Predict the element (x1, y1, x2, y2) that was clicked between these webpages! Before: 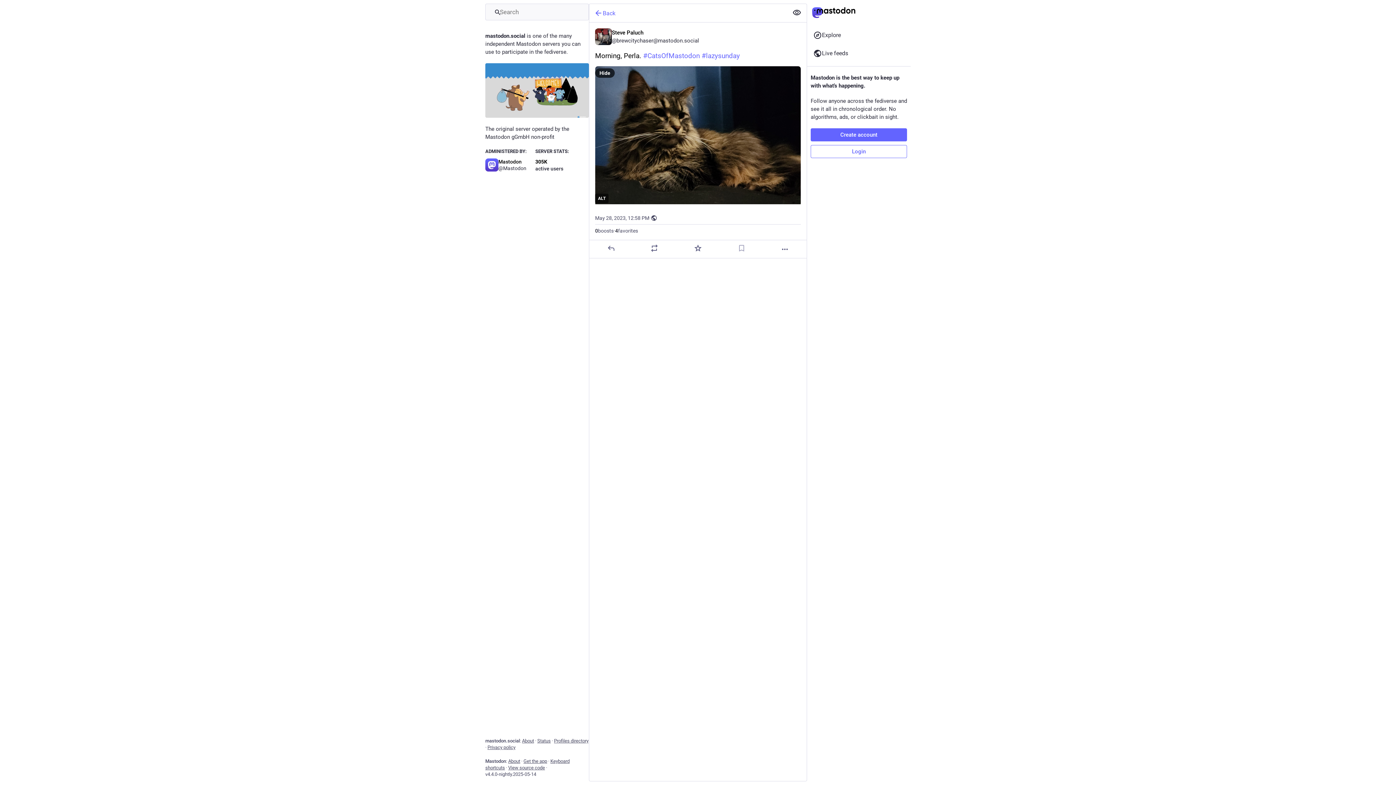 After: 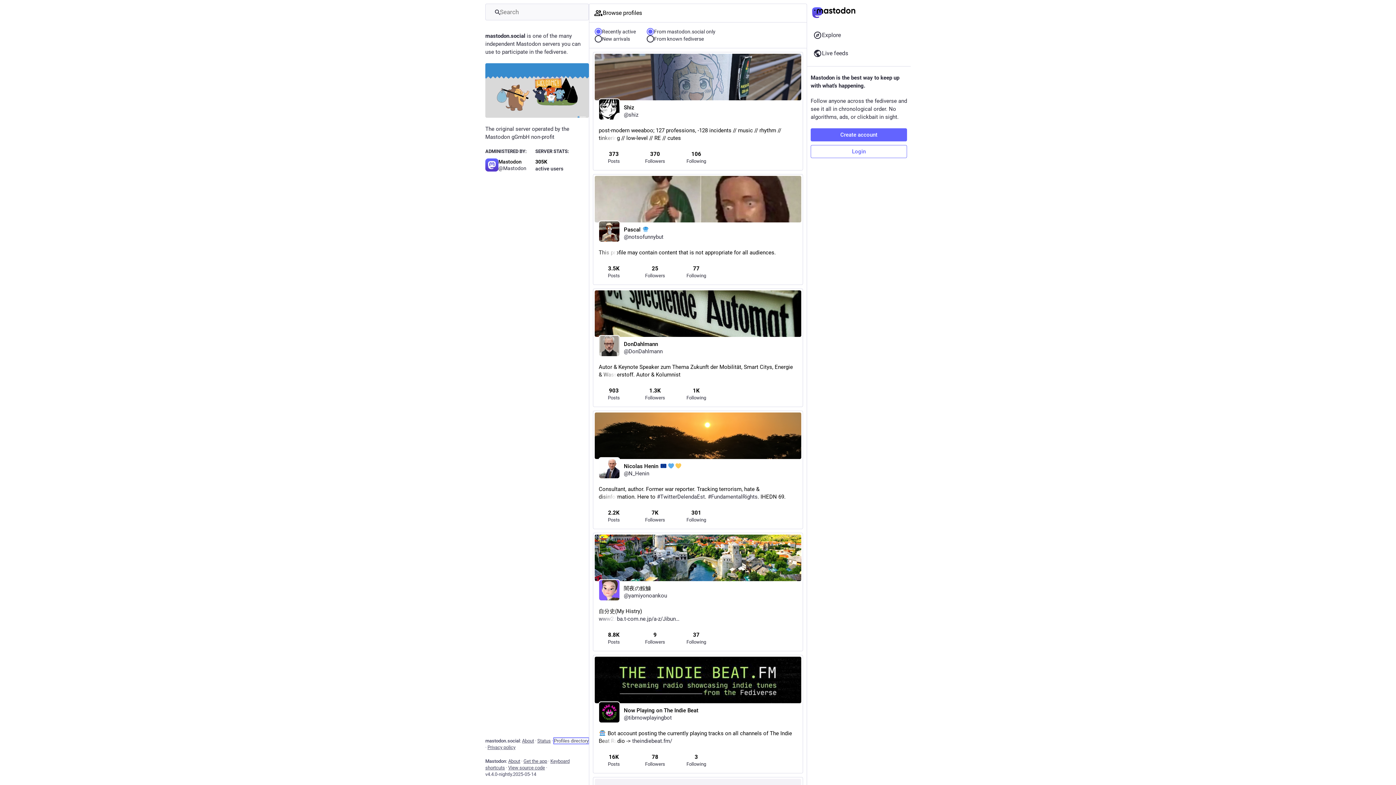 Action: bbox: (554, 738, 588, 744) label: Profiles directory